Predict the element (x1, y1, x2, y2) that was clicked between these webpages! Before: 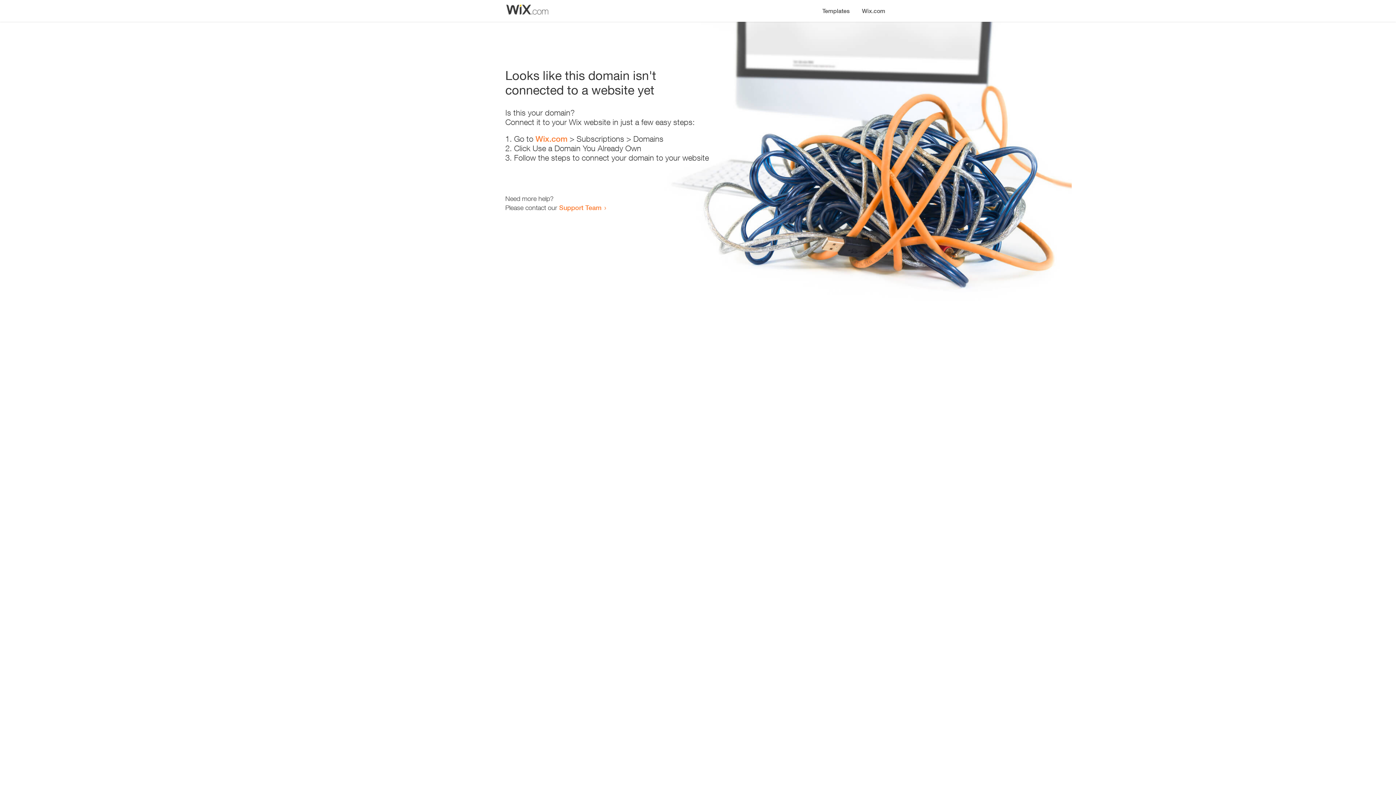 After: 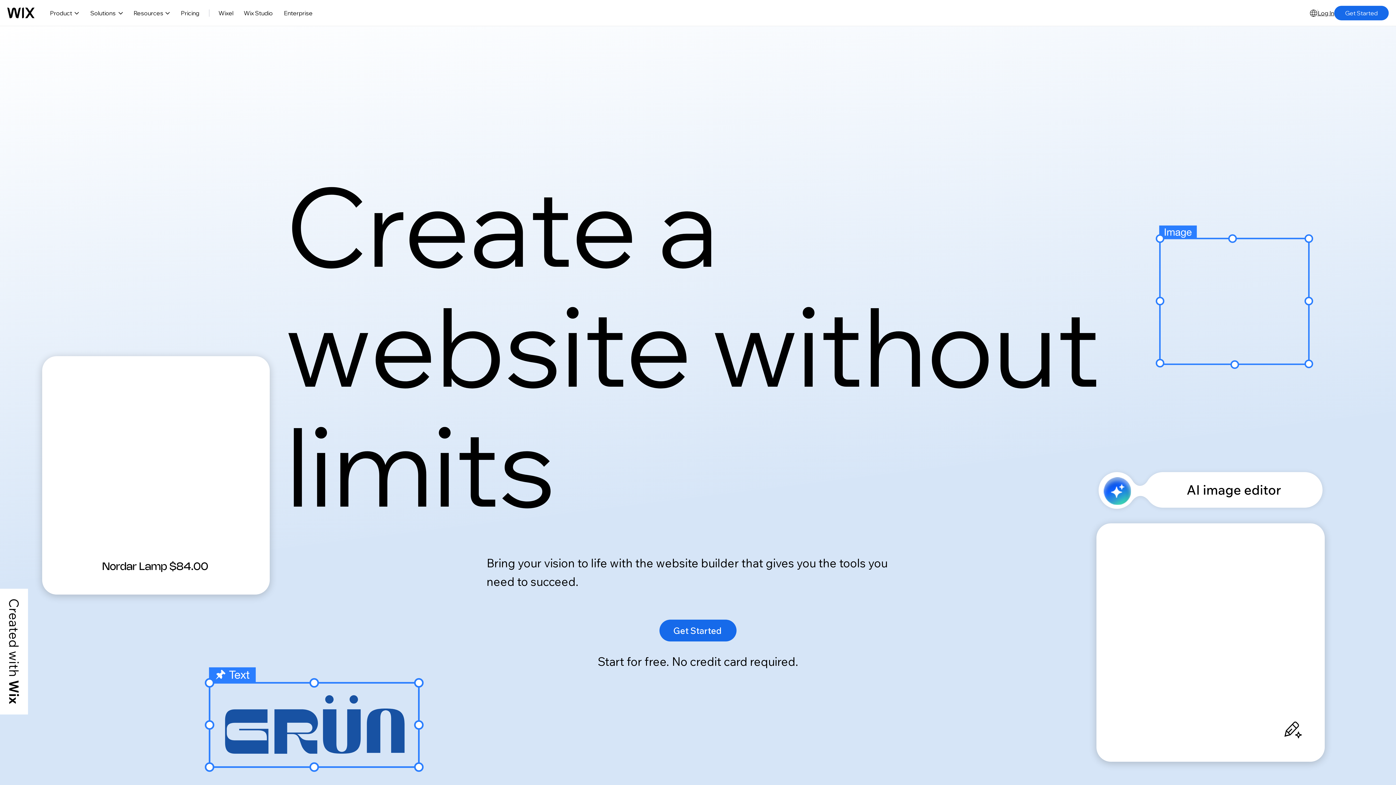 Action: label: Wix.com bbox: (535, 134, 567, 143)